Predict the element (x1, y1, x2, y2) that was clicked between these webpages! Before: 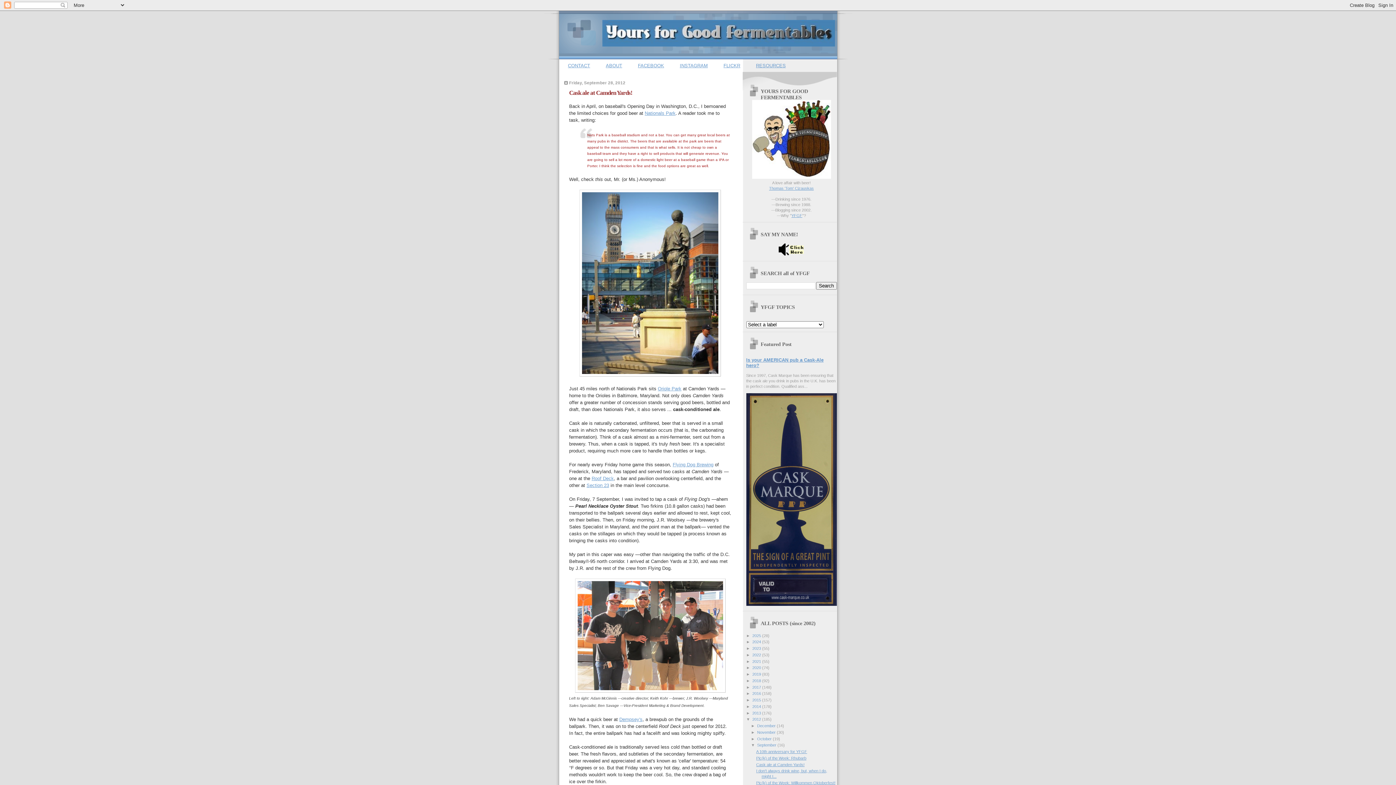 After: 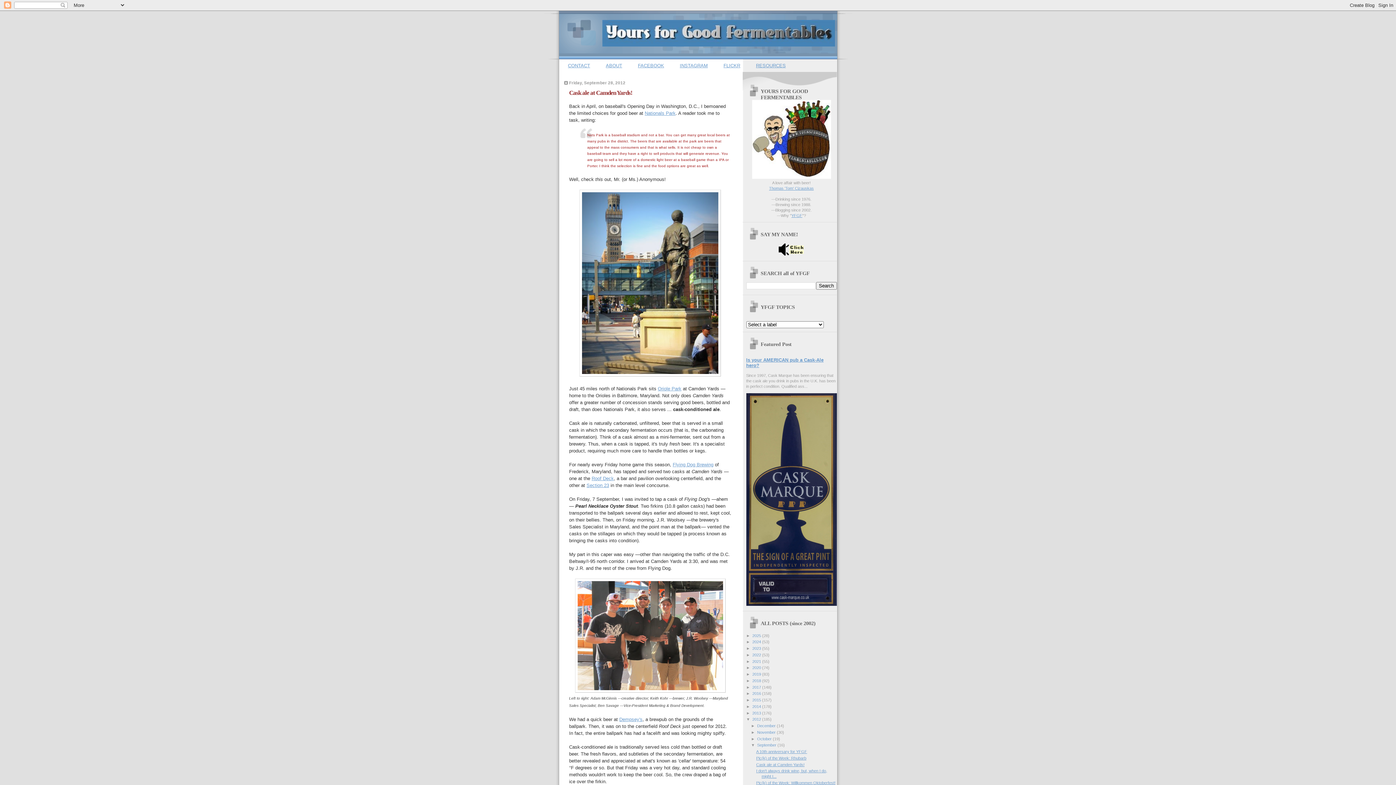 Action: bbox: (569, 89, 632, 96) label: Cask ale at Camden Yards!